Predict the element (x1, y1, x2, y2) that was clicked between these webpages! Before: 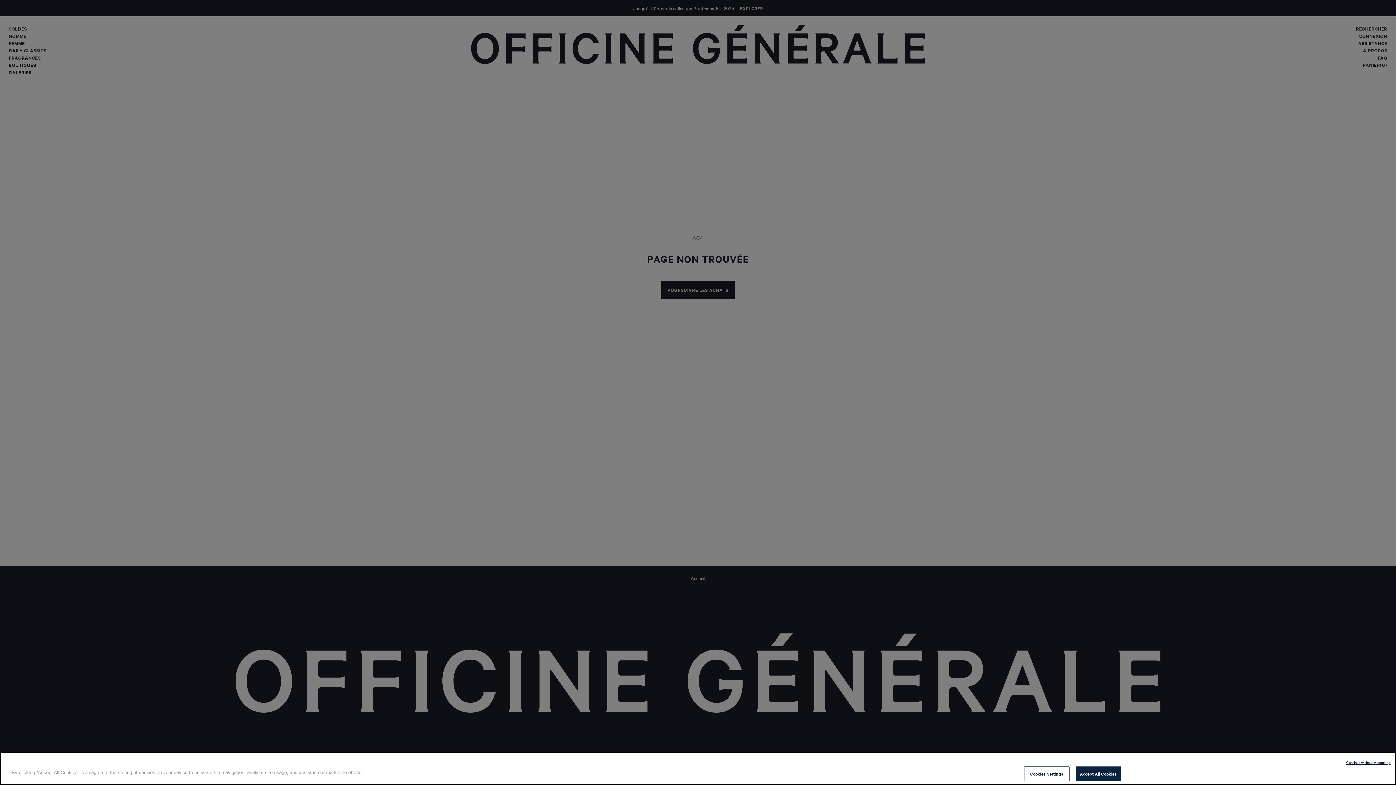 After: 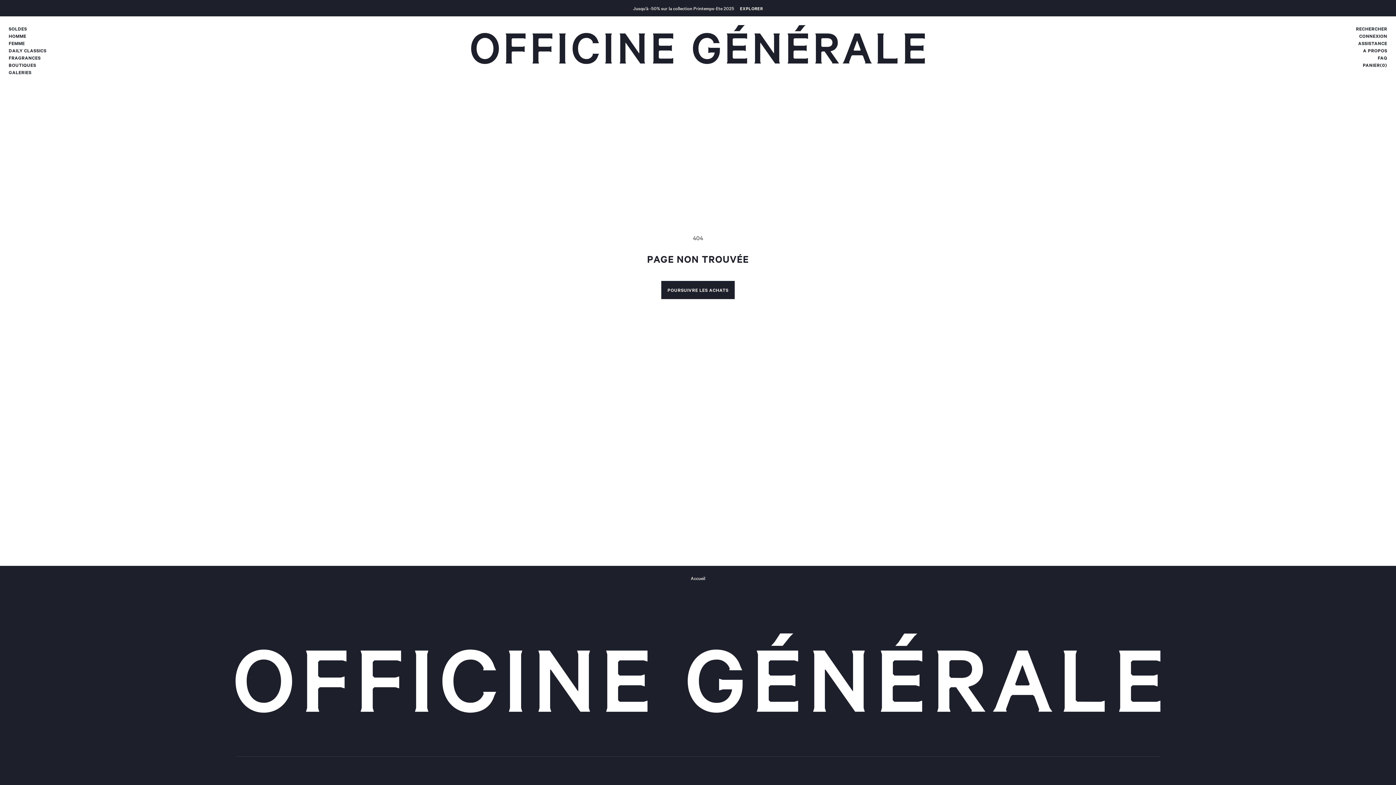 Action: bbox: (1346, 776, 1390, 781) label: Continue without Accepting